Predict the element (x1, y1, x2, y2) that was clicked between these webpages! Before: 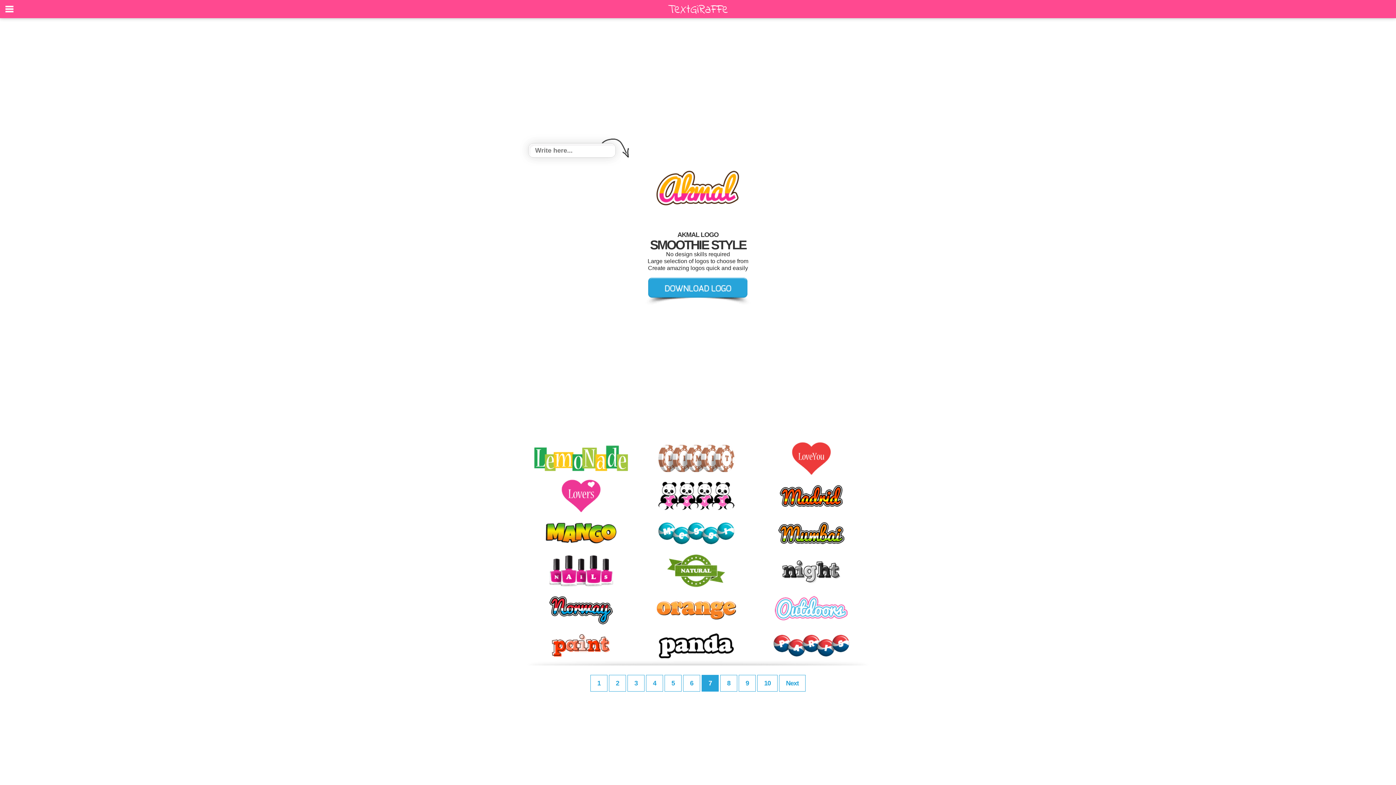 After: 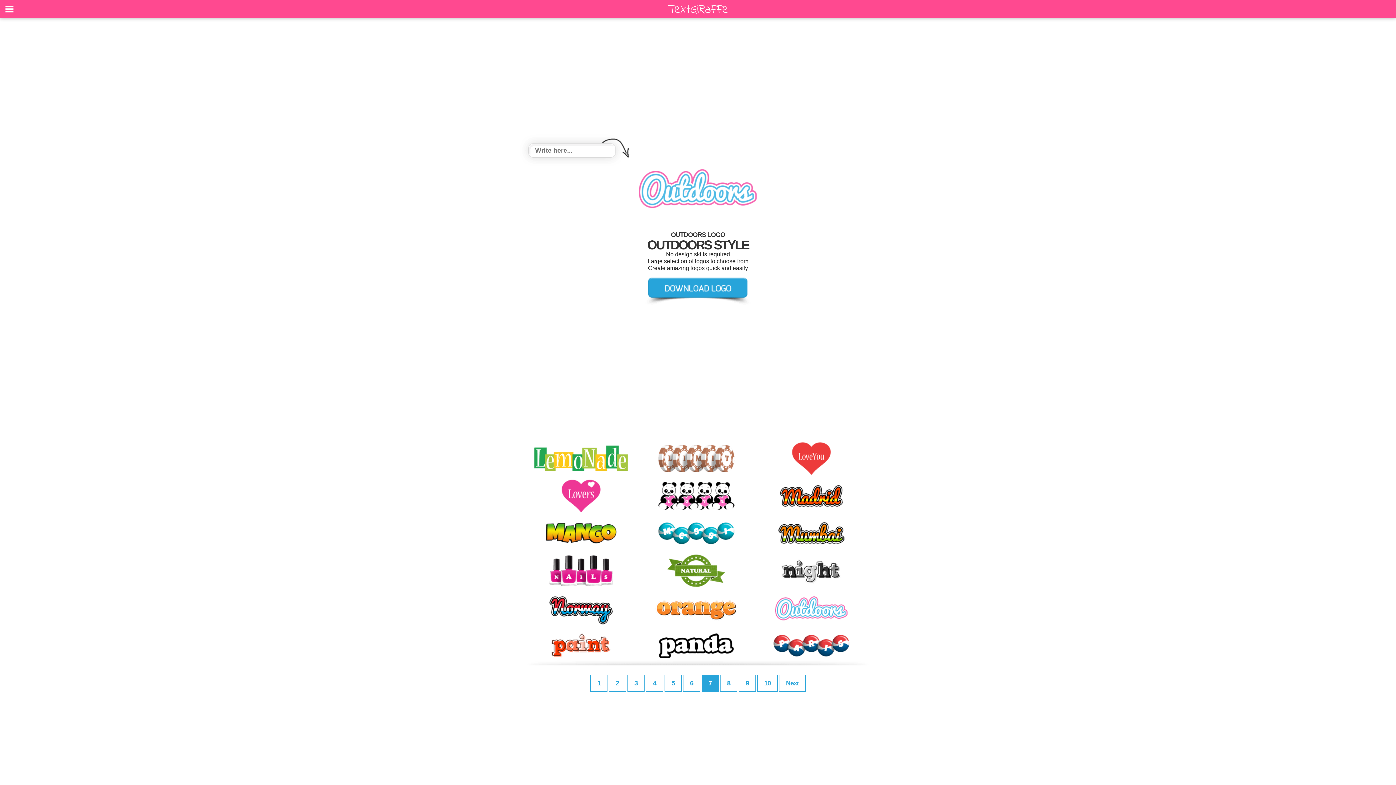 Action: bbox: (754, 620, 869, 627)